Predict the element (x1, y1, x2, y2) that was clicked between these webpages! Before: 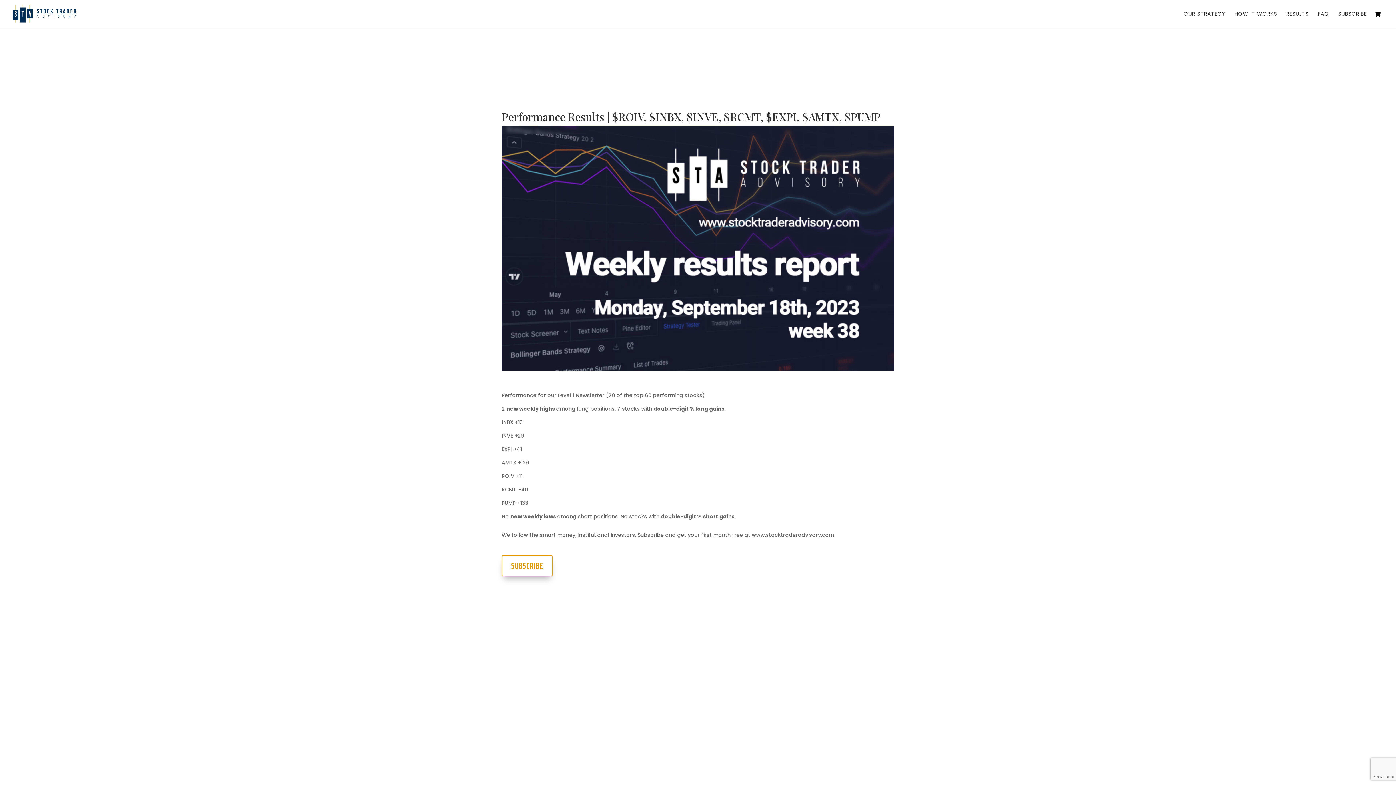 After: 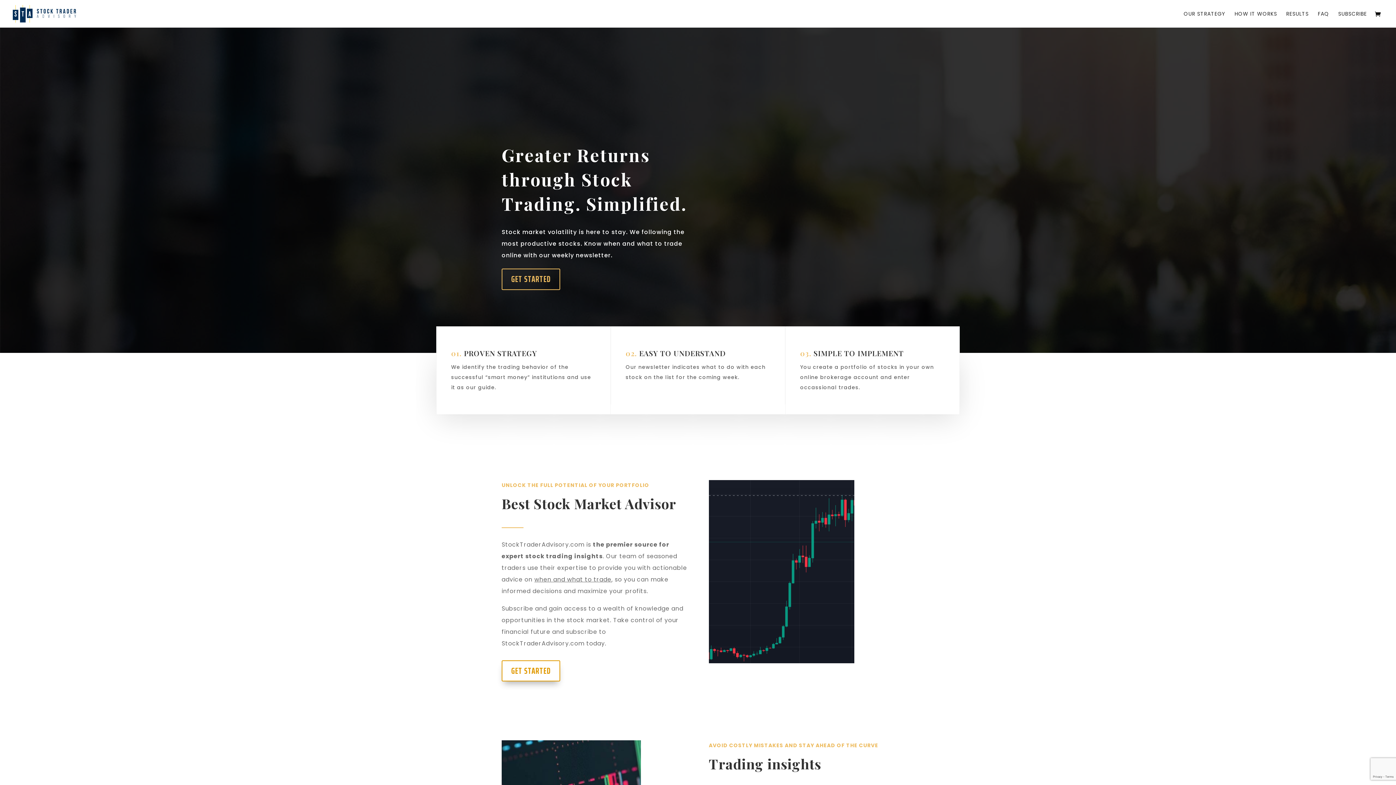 Action: bbox: (12, 9, 76, 17)